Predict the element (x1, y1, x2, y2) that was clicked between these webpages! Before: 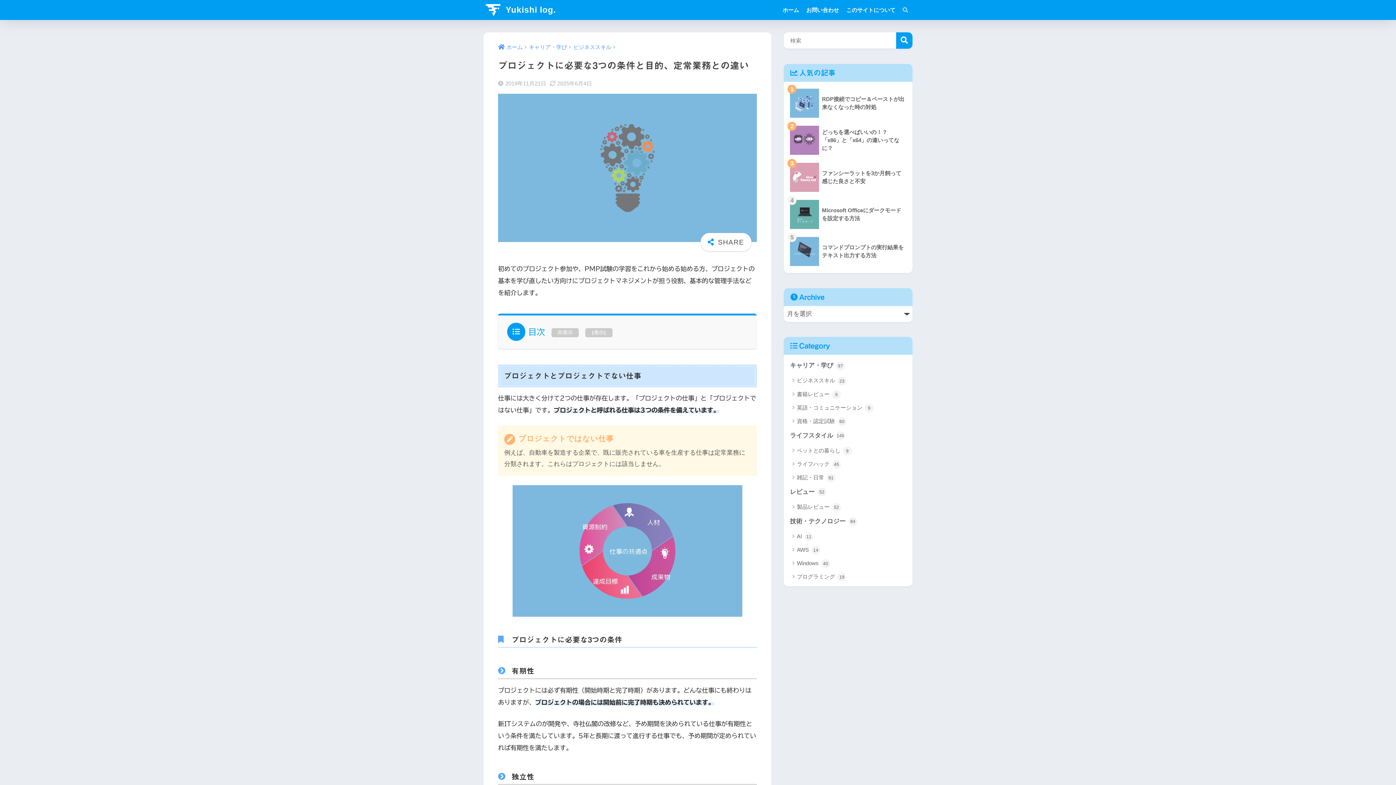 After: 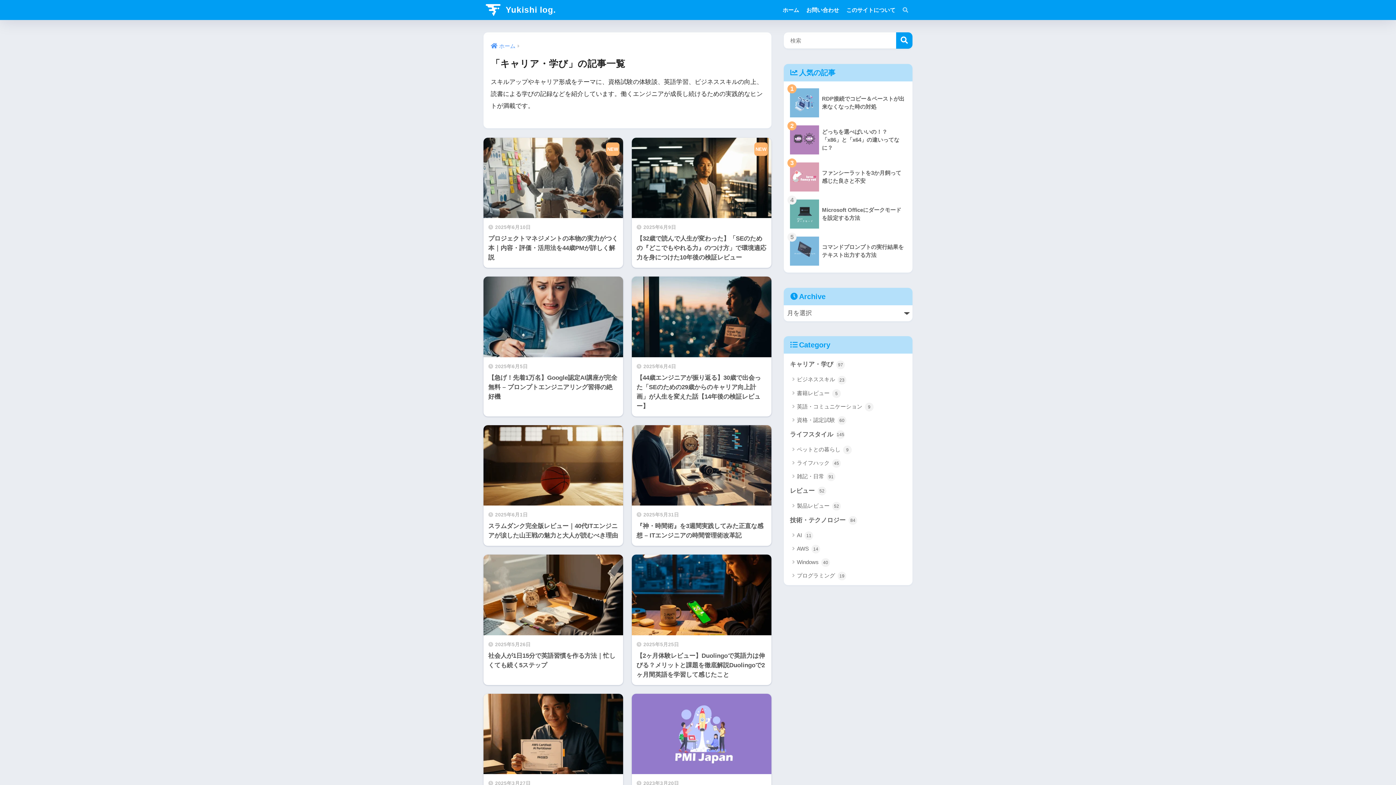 Action: label: キャリア・学び bbox: (529, 44, 567, 50)